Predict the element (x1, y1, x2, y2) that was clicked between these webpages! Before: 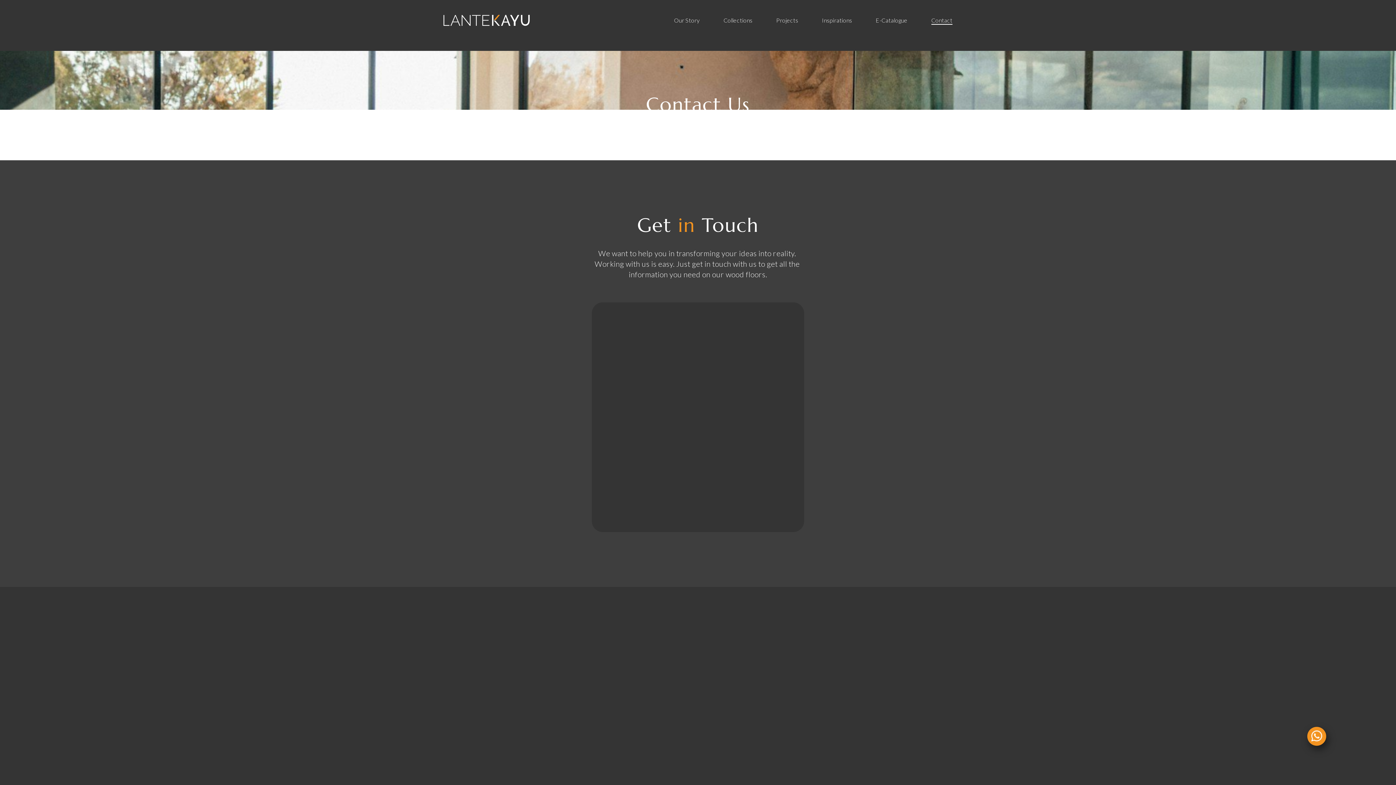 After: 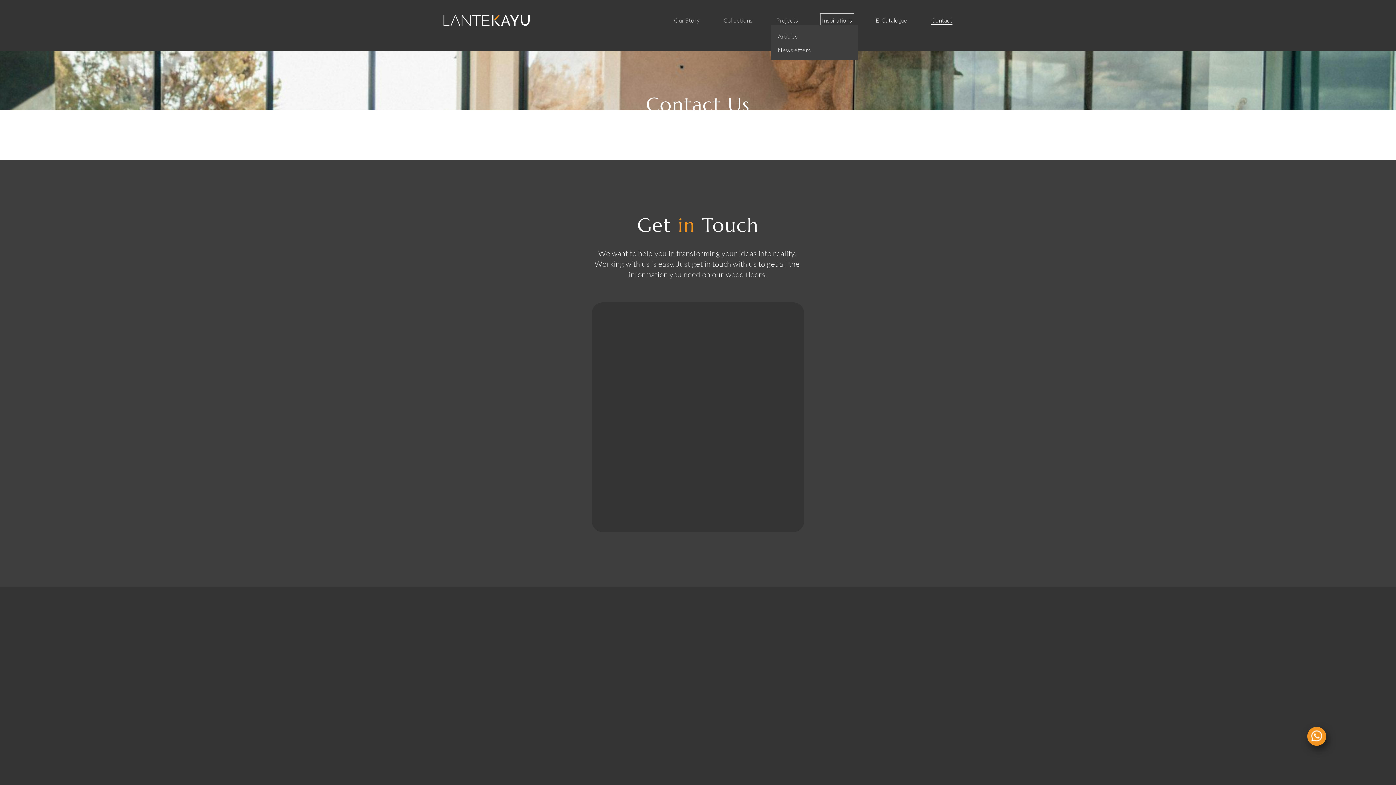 Action: bbox: (822, 15, 852, 24) label: folder dropdown